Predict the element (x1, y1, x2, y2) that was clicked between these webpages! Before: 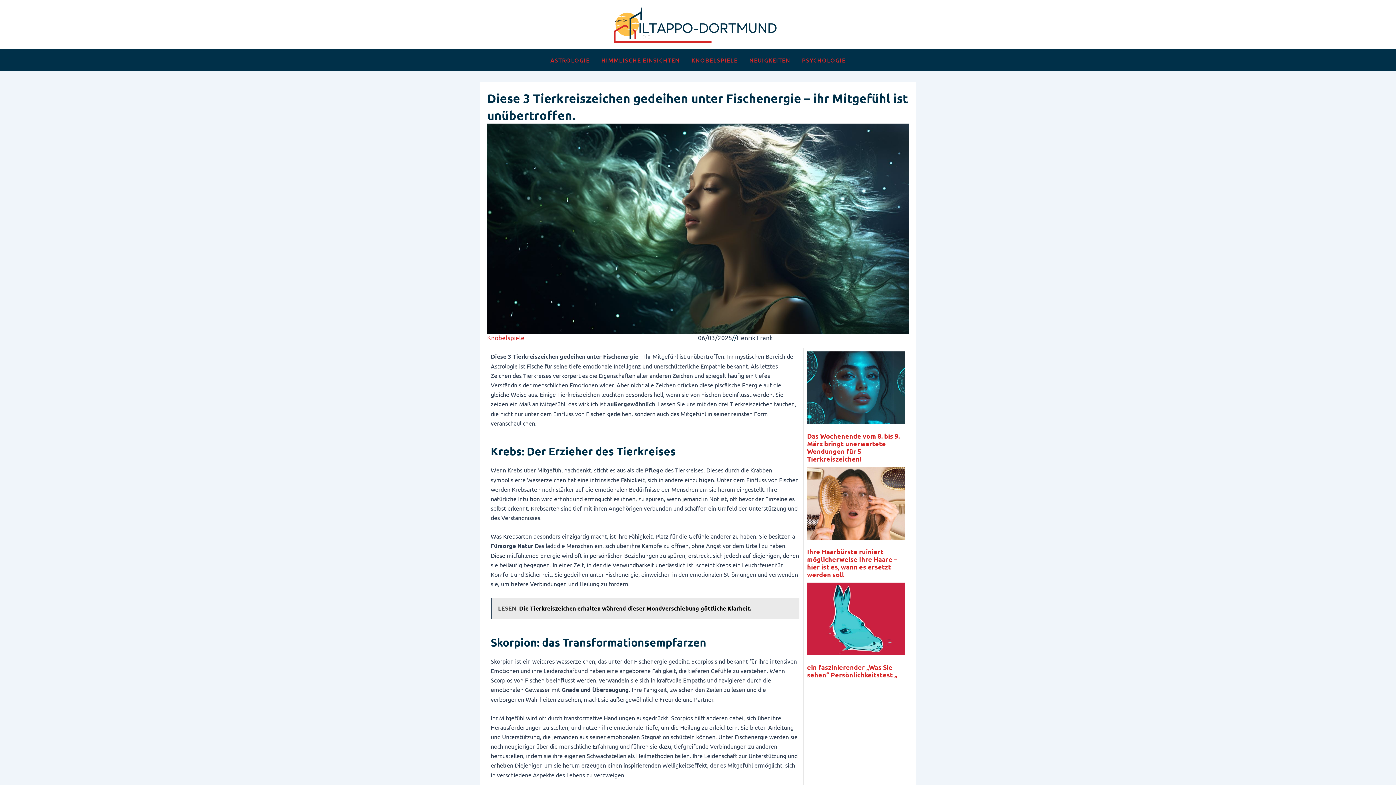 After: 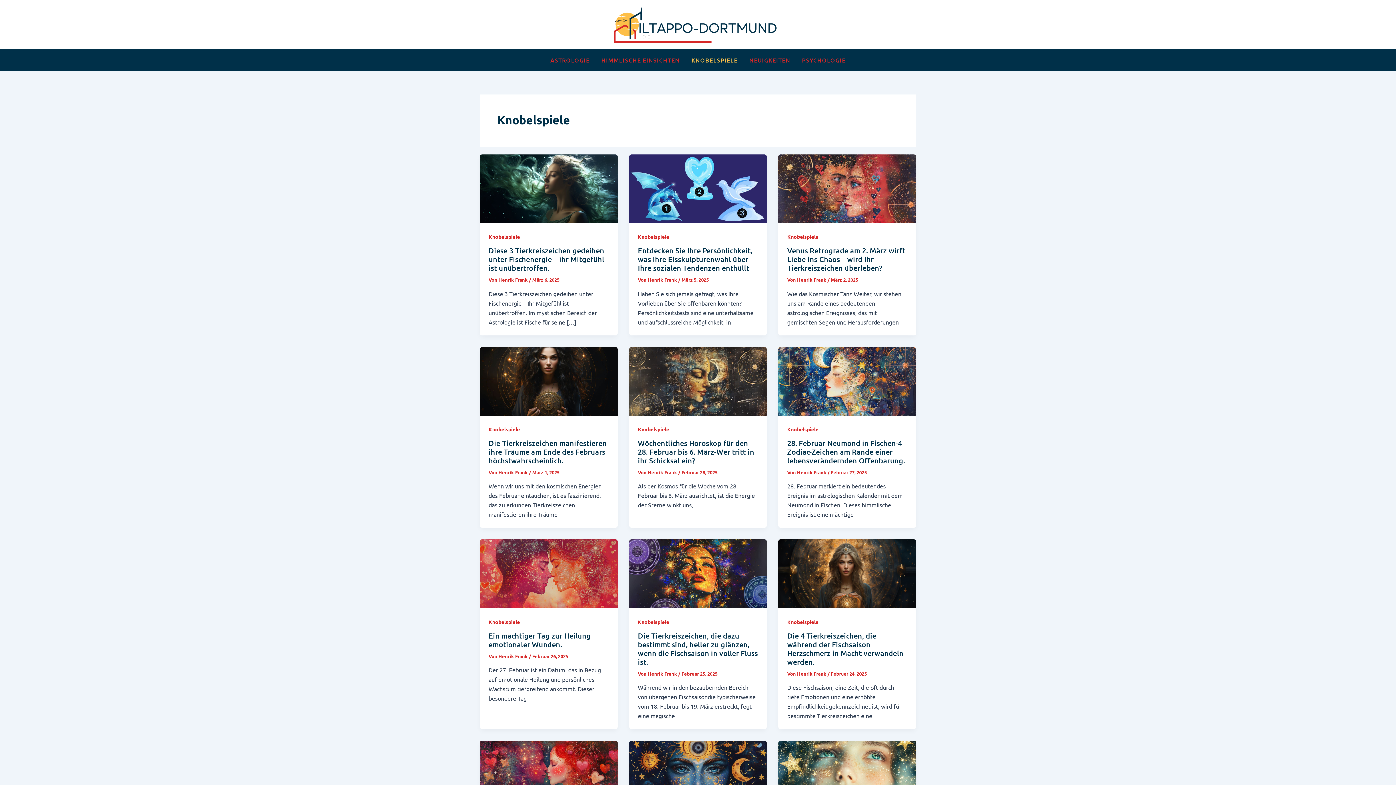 Action: bbox: (685, 48, 743, 70) label: KNOBELSPIELE